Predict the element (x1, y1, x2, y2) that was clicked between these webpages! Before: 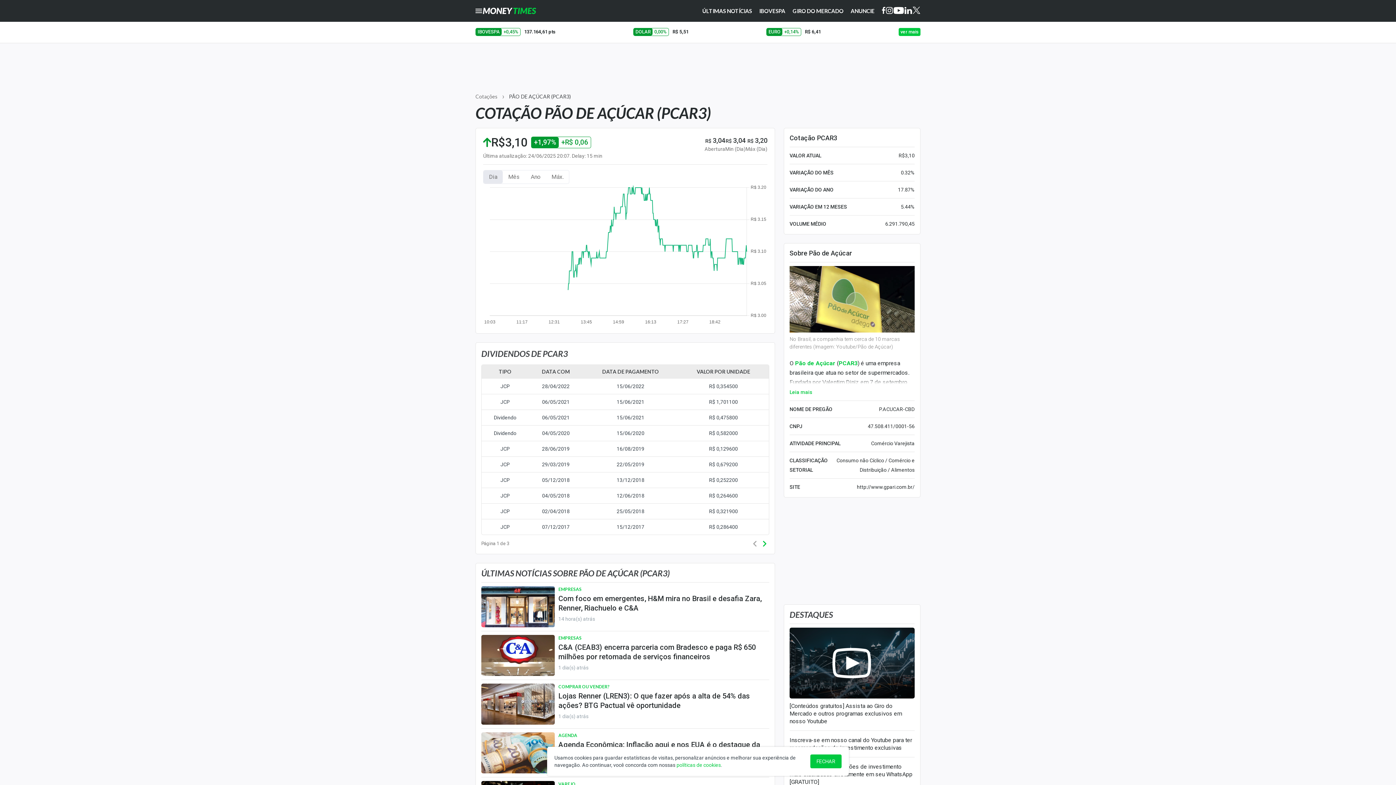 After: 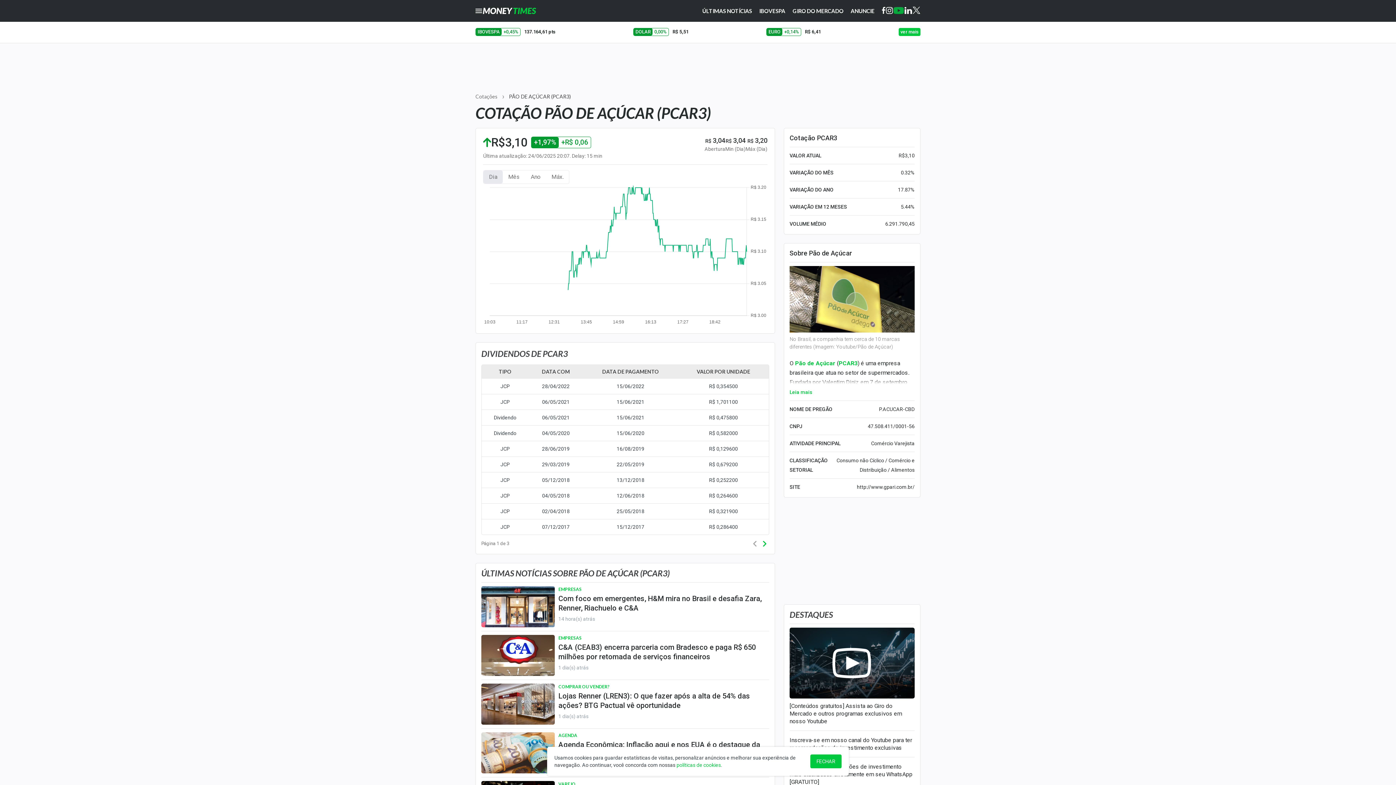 Action: bbox: (893, 6, 904, 15) label: YouTube